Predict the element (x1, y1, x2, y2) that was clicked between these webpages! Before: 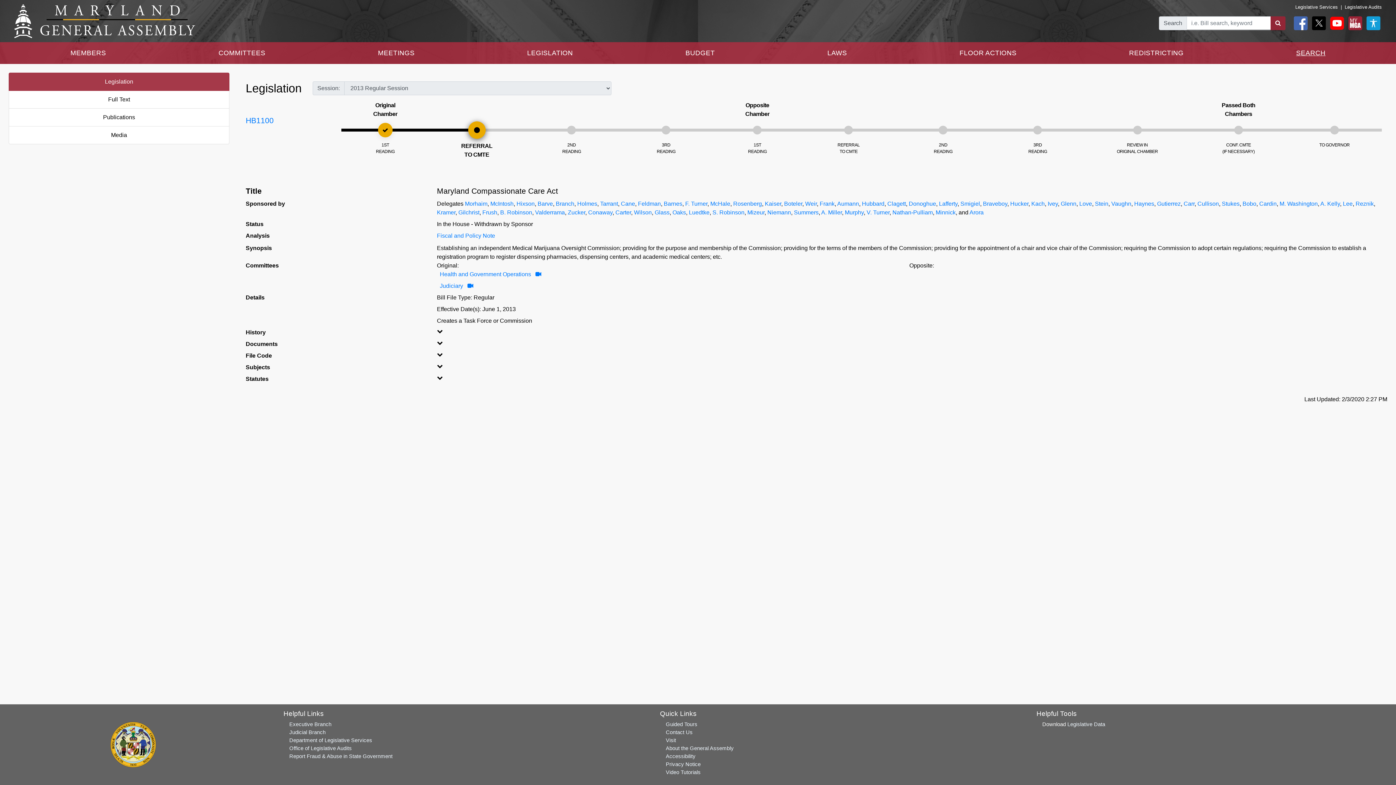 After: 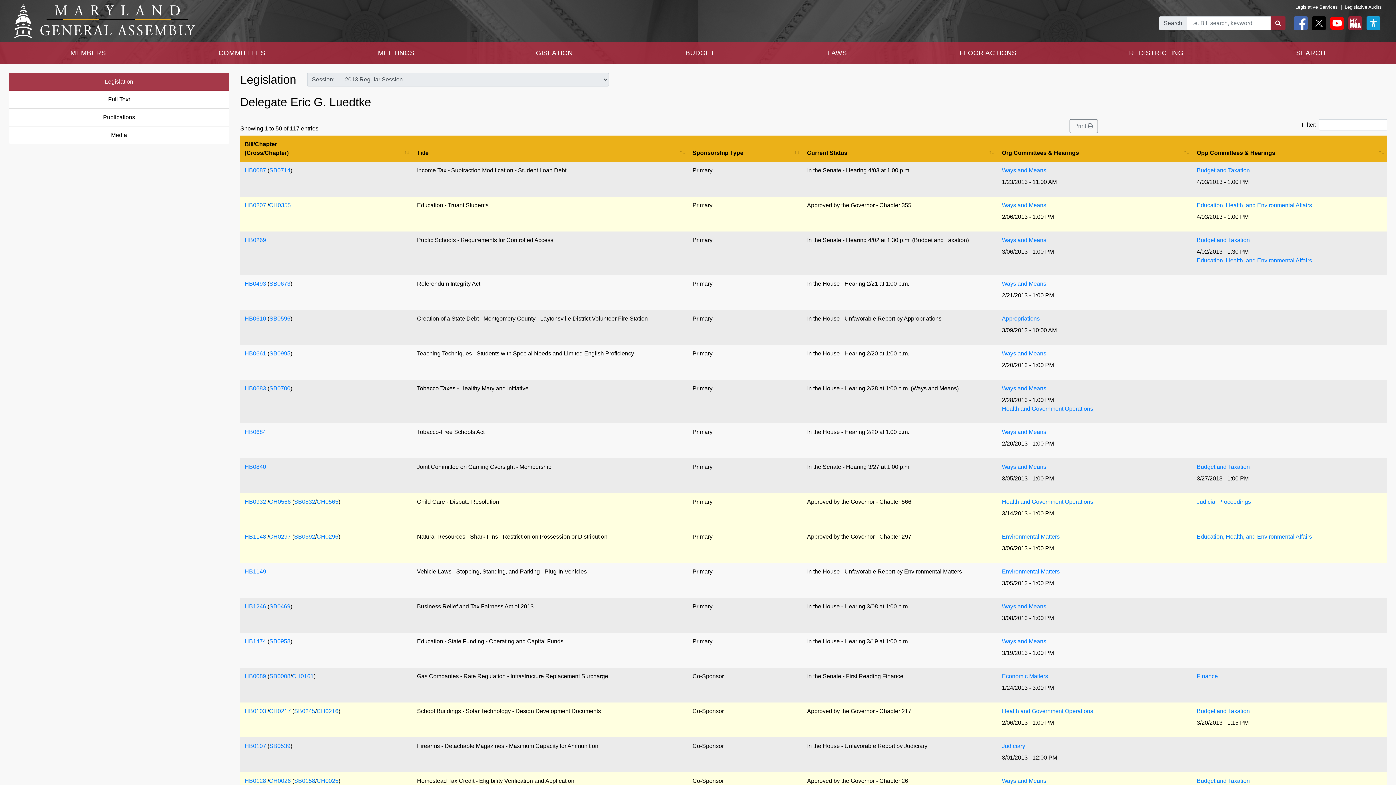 Action: bbox: (689, 209, 709, 215) label: Luedtke